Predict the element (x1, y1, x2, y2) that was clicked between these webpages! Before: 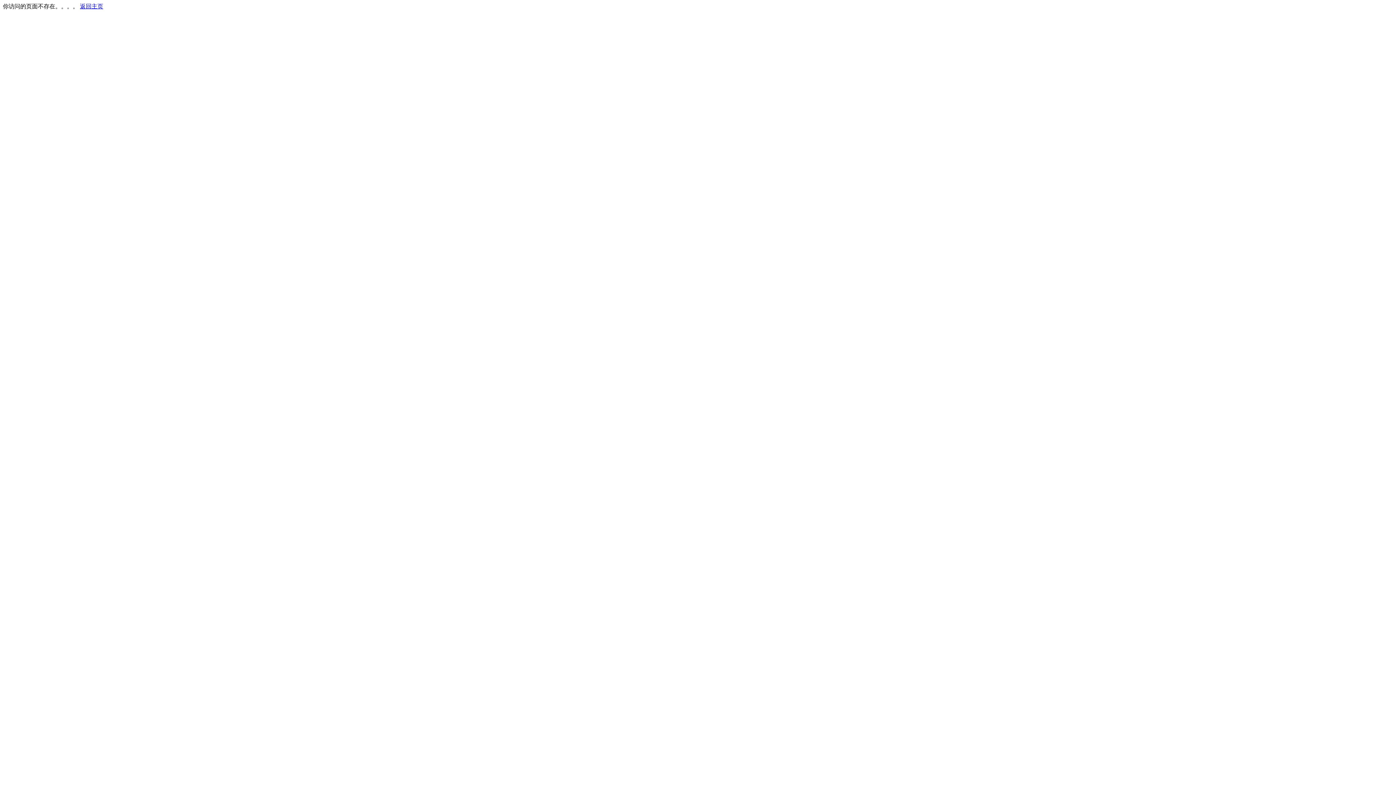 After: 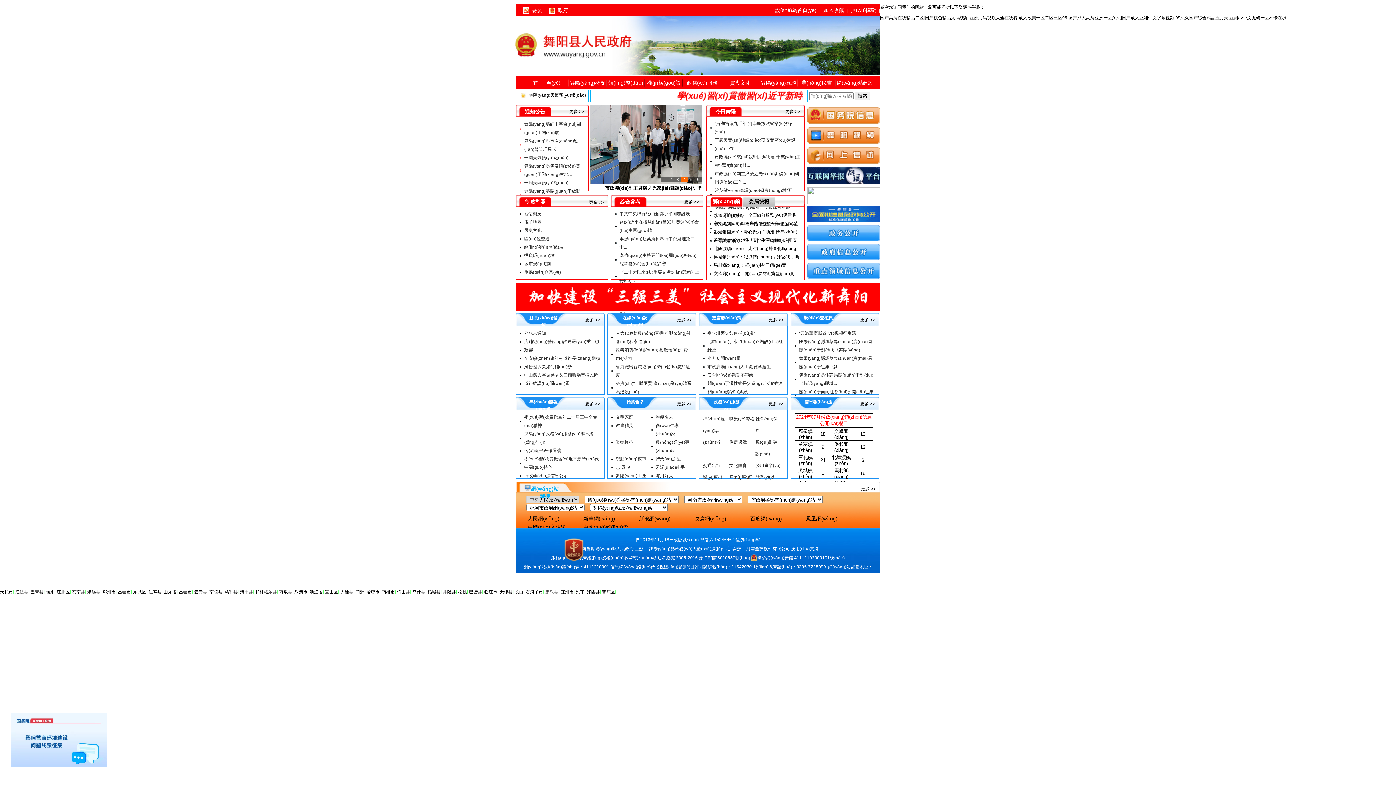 Action: bbox: (80, 3, 103, 9) label: 返回主页